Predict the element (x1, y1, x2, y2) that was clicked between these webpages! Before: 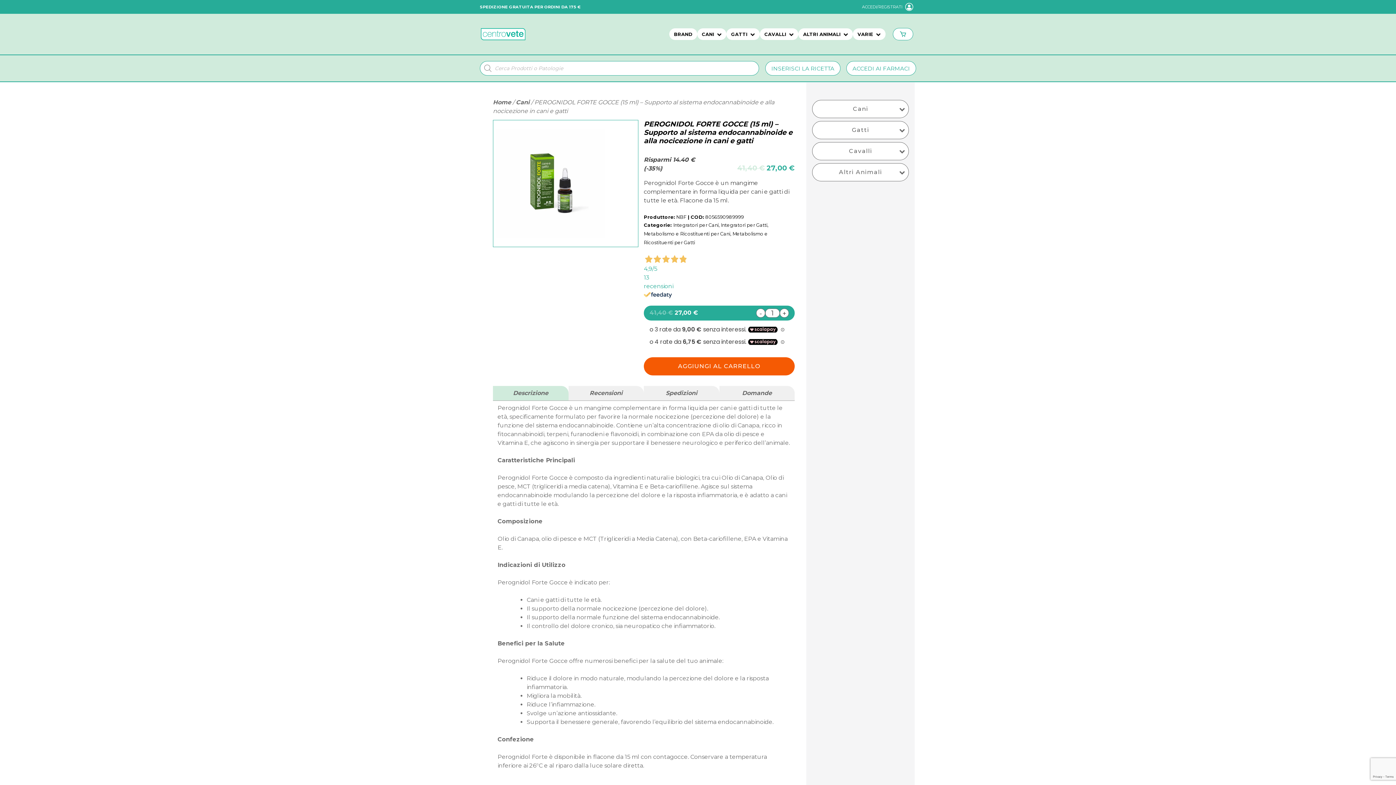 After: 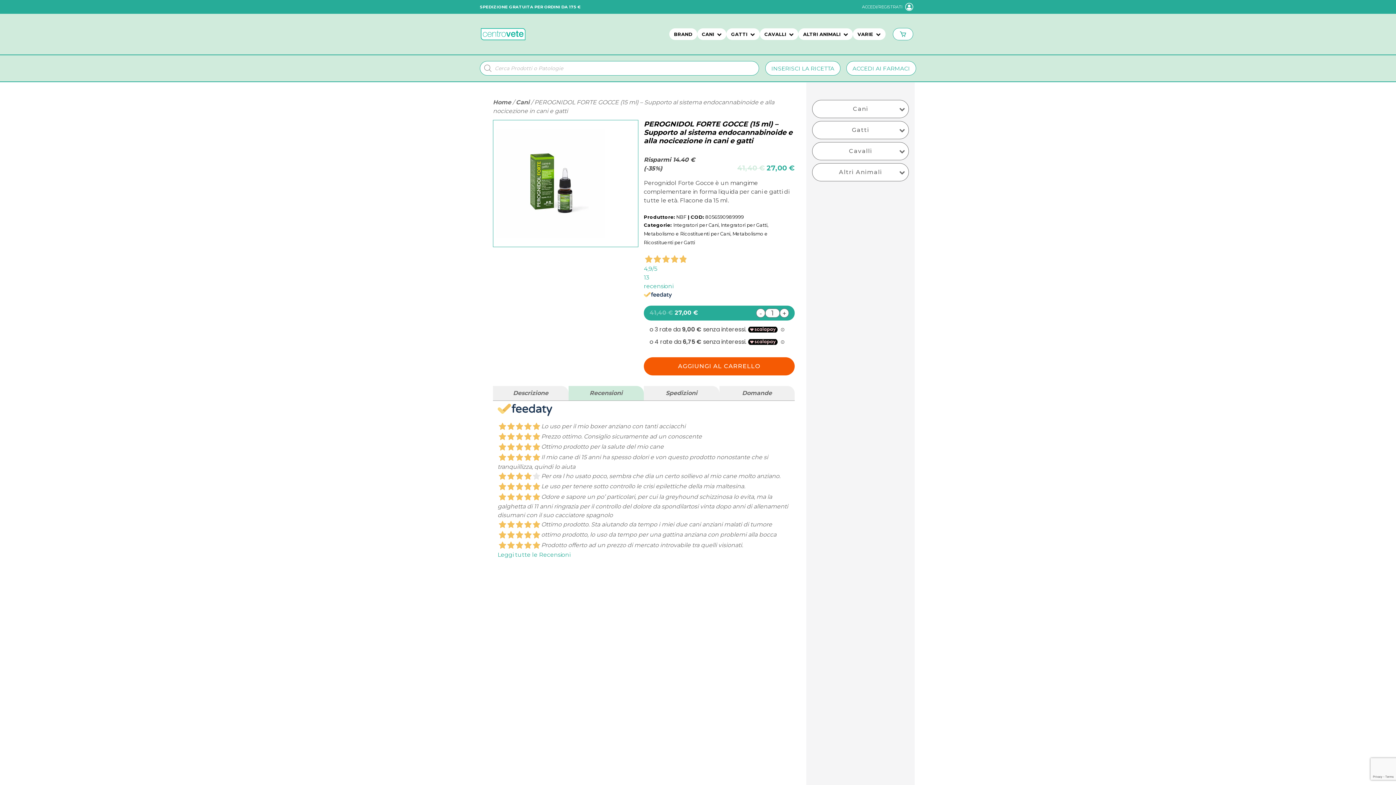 Action: bbox: (568, 386, 644, 400) label: Recensioni